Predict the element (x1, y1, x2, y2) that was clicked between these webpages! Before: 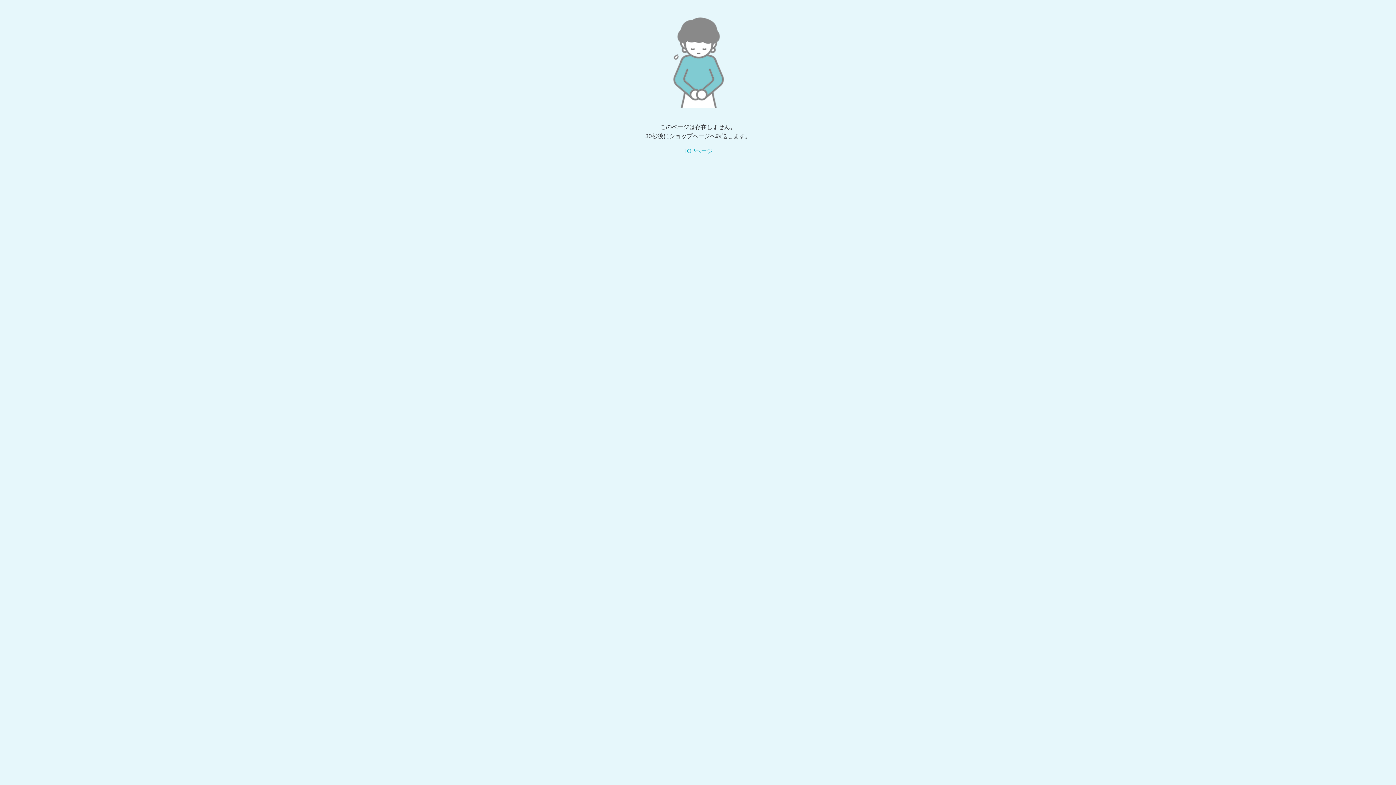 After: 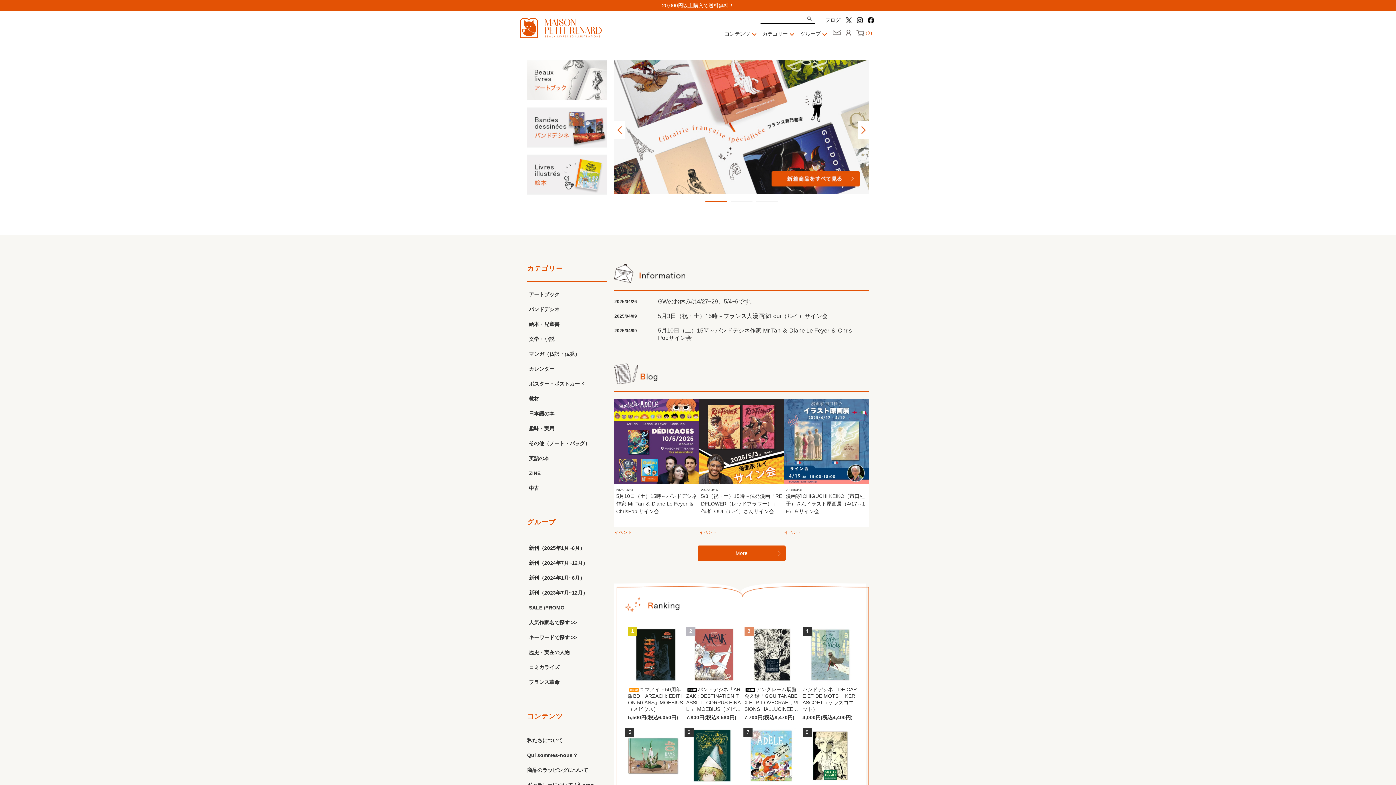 Action: label: TOPページ bbox: (683, 148, 712, 154)